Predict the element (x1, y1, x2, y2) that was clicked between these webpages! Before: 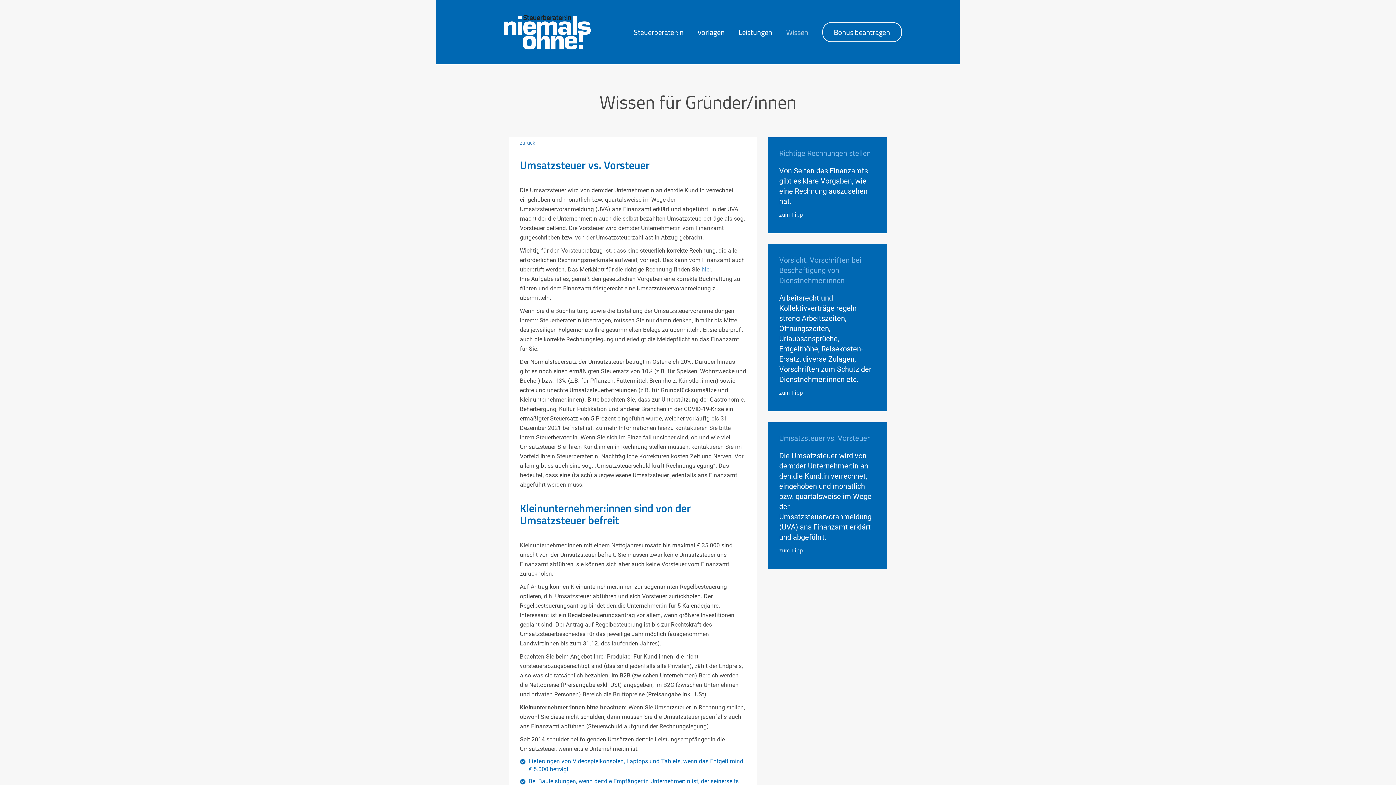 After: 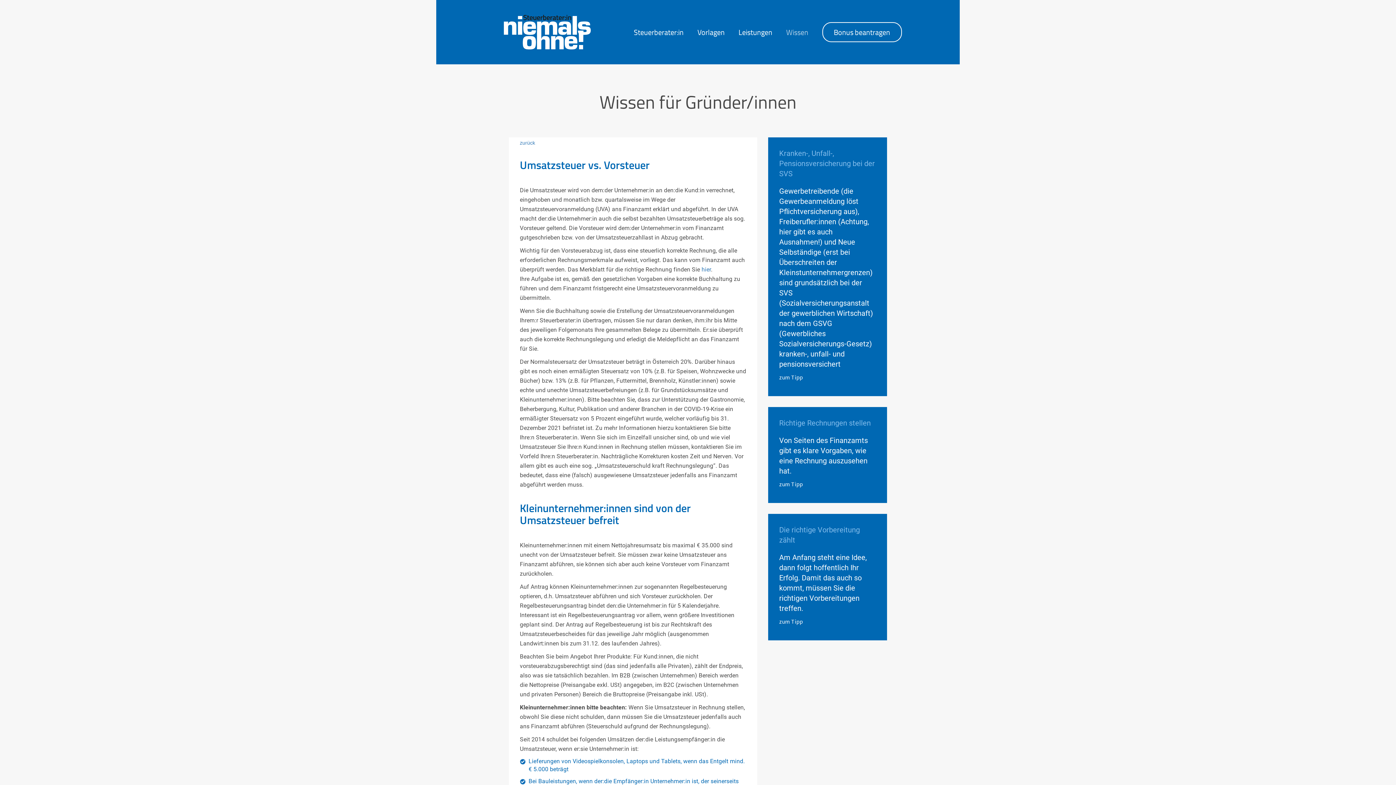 Action: label: zum Tipp bbox: (779, 546, 803, 554)